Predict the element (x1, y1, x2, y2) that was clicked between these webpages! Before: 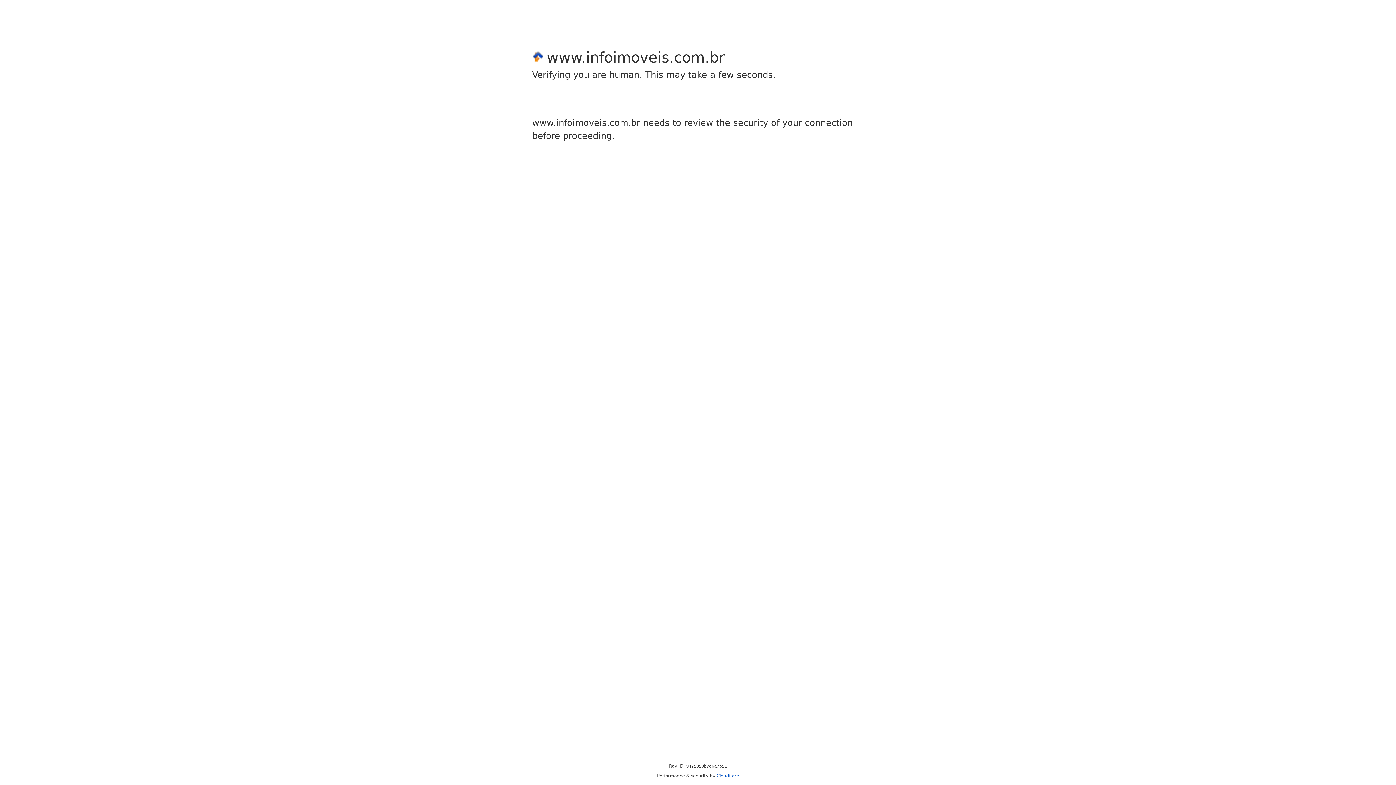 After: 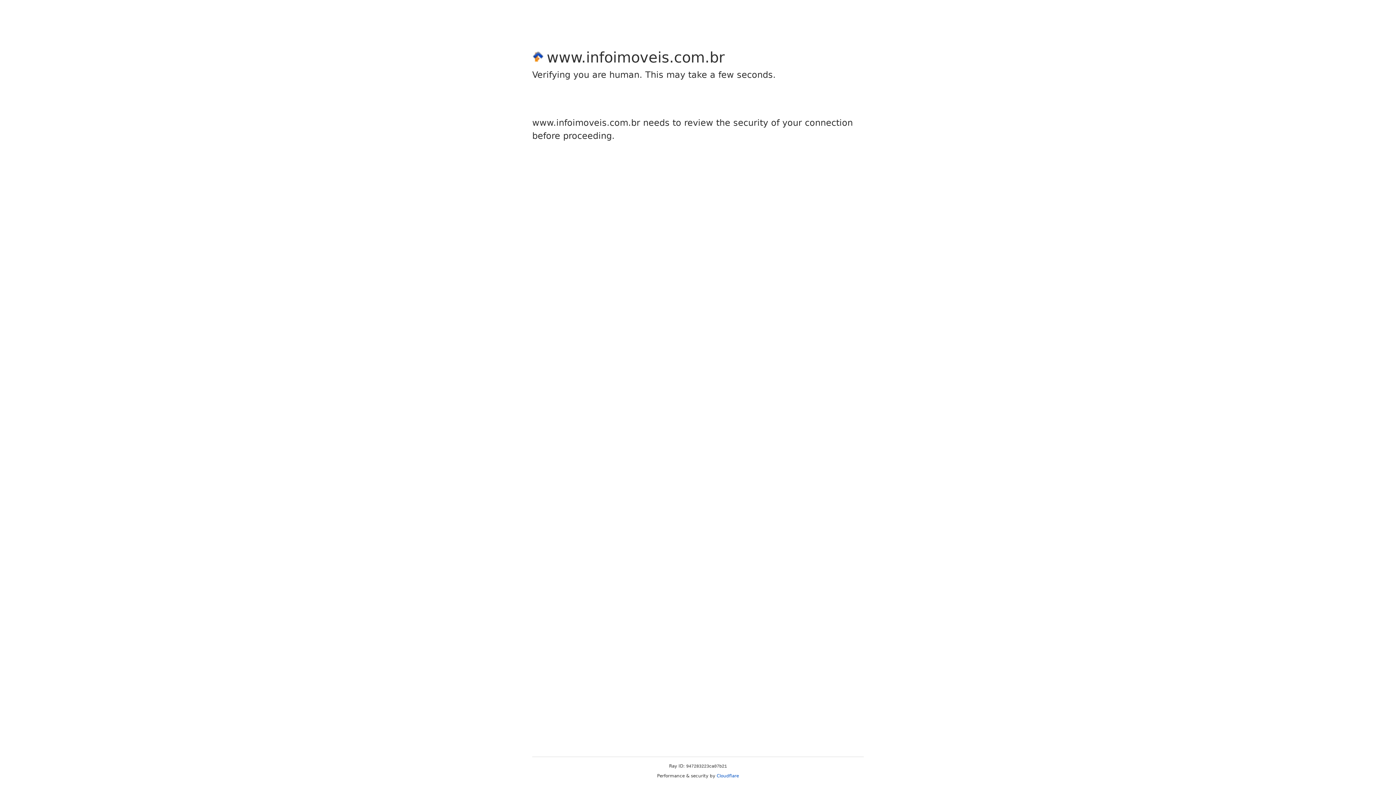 Action: label: Cloudflare bbox: (716, 773, 739, 778)